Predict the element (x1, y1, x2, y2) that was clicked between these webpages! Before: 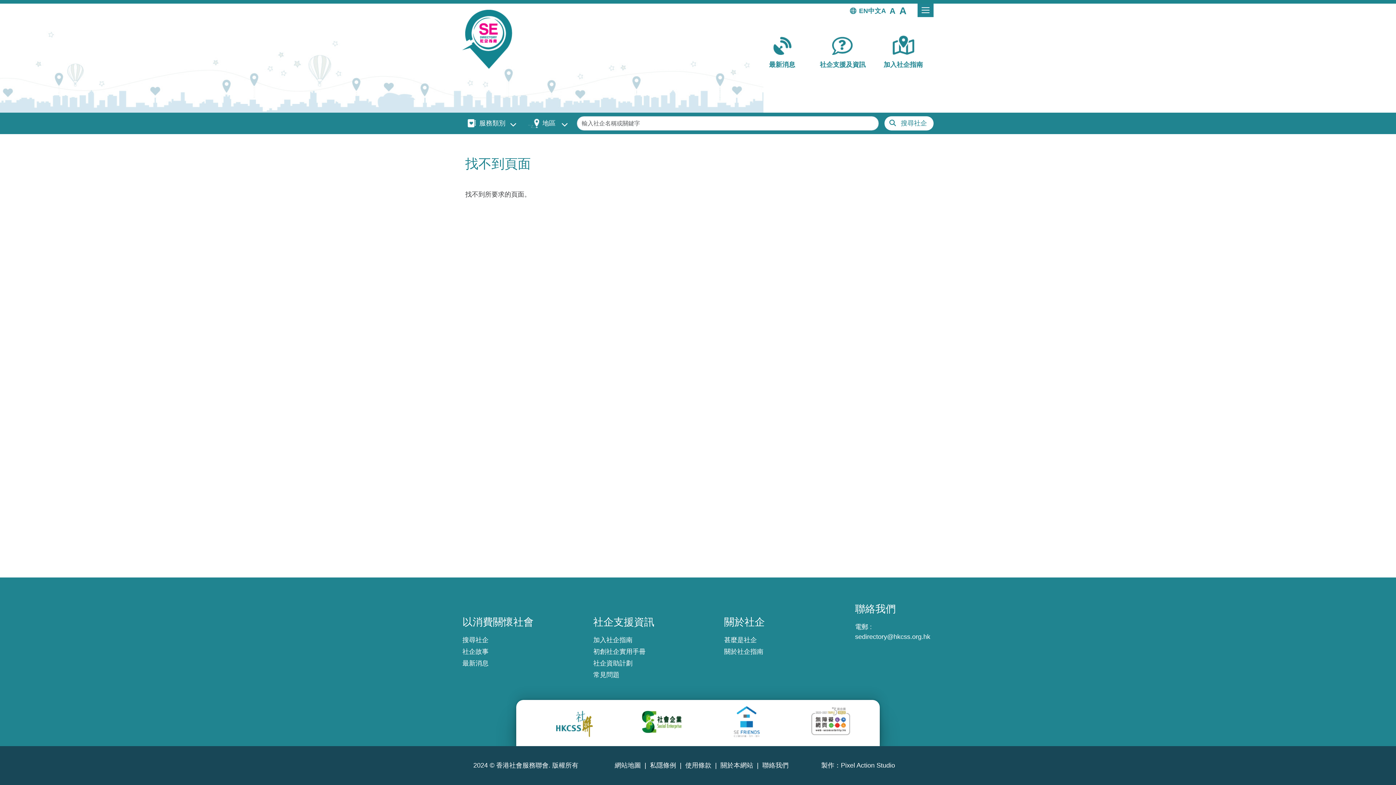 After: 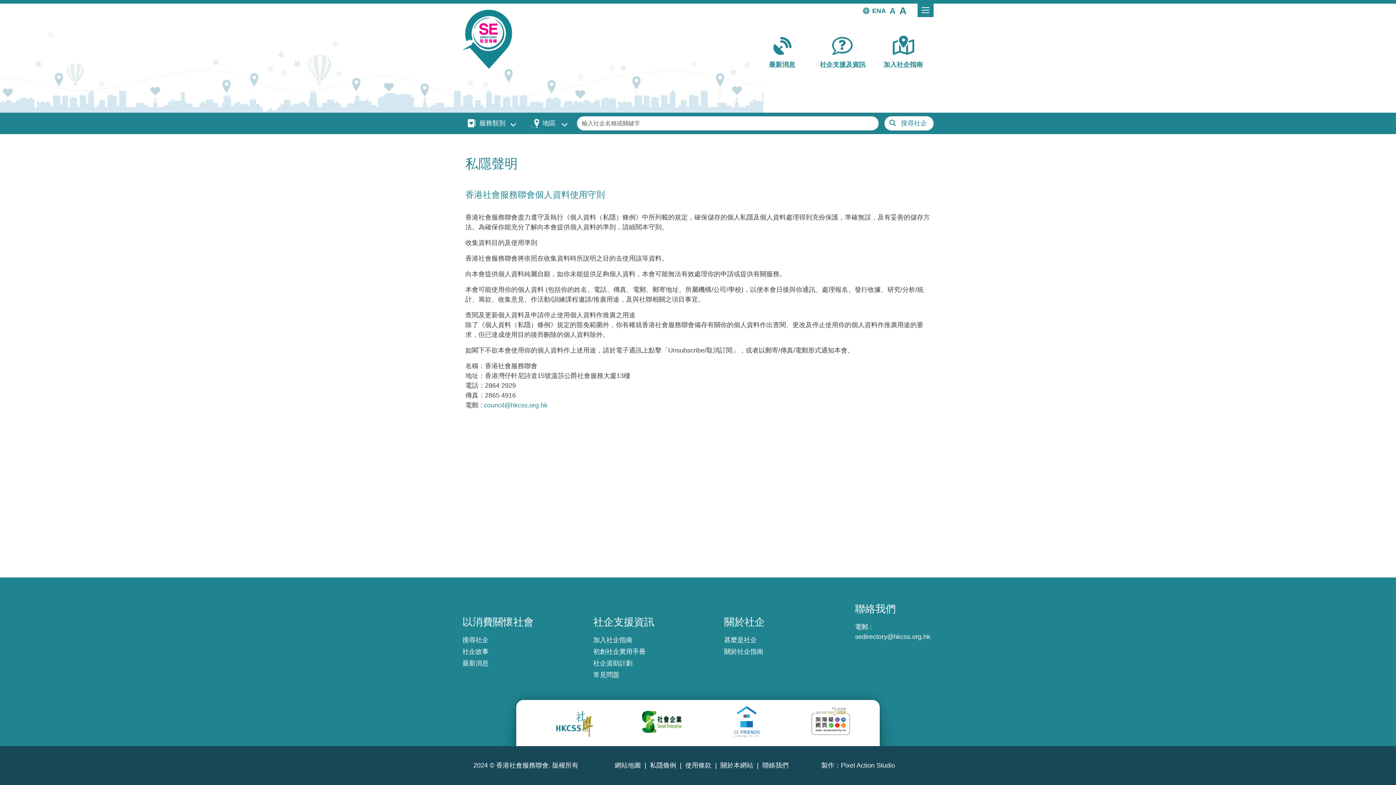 Action: bbox: (650, 762, 676, 769) label: 私隱條例